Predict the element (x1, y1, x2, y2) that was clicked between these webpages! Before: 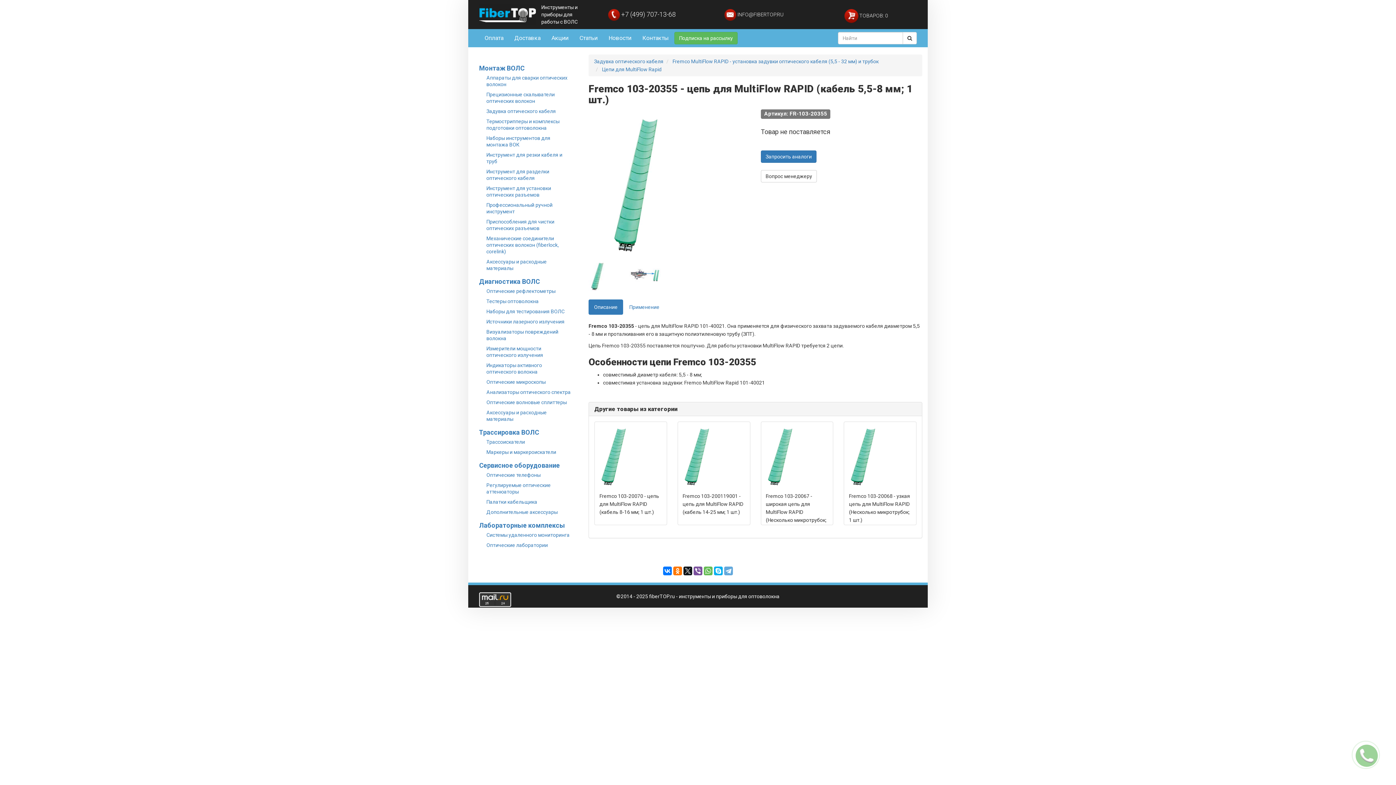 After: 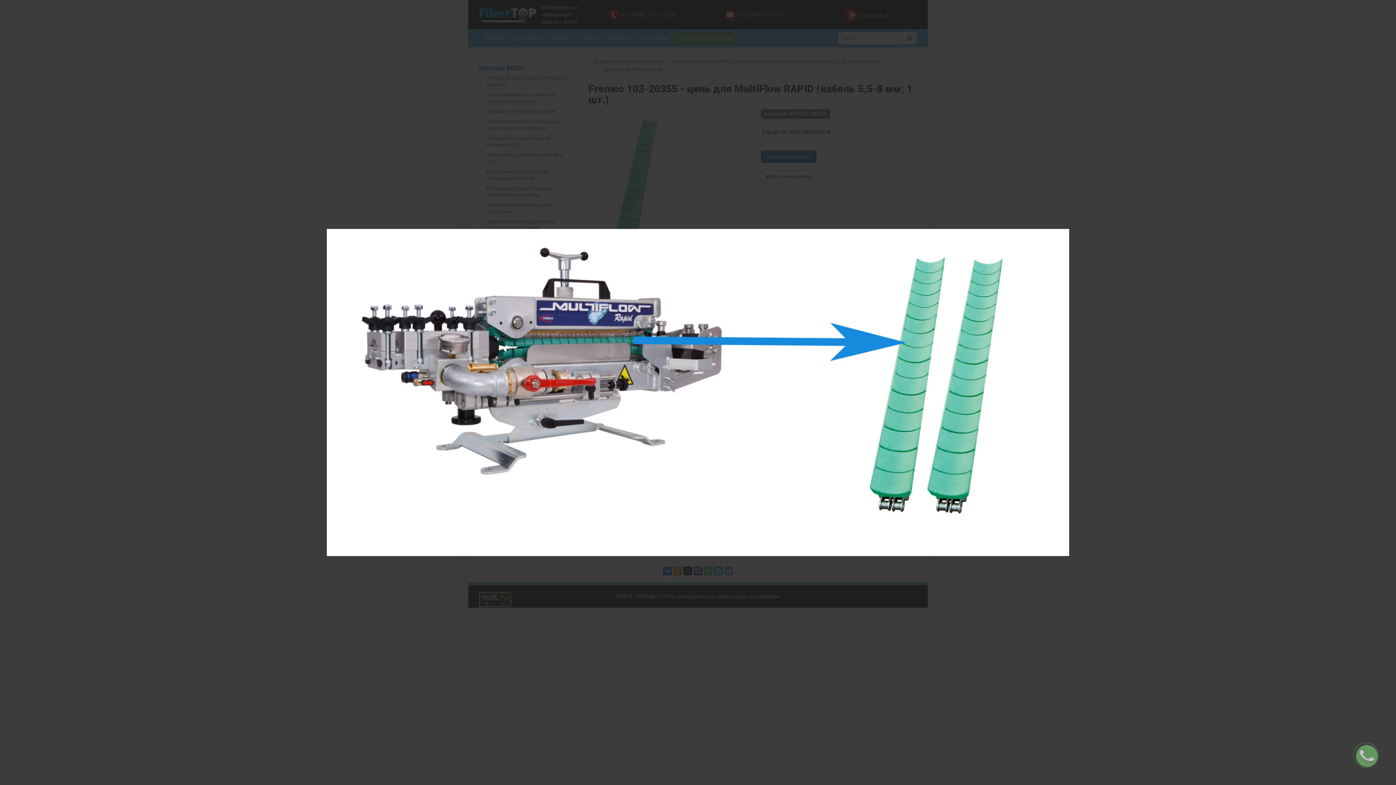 Action: bbox: (629, 259, 662, 292)